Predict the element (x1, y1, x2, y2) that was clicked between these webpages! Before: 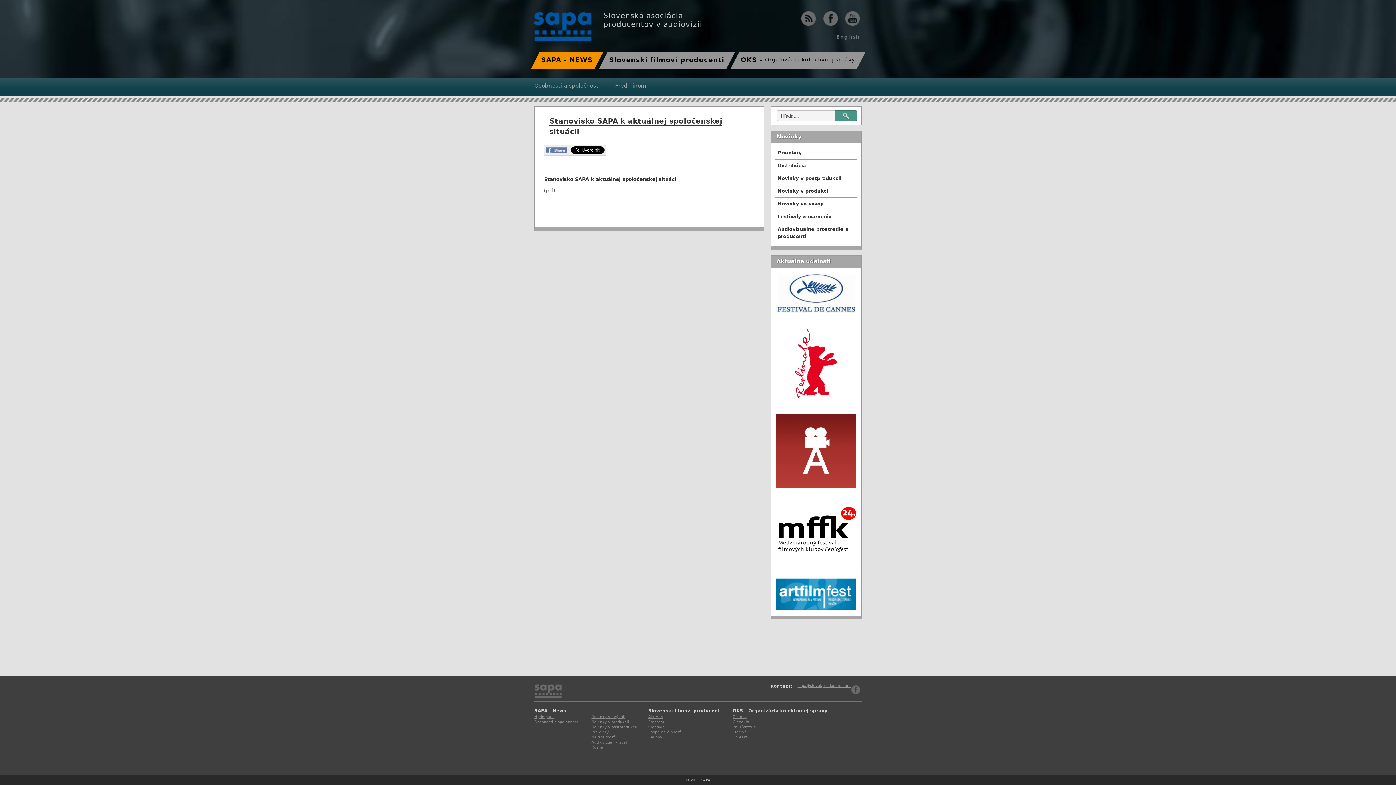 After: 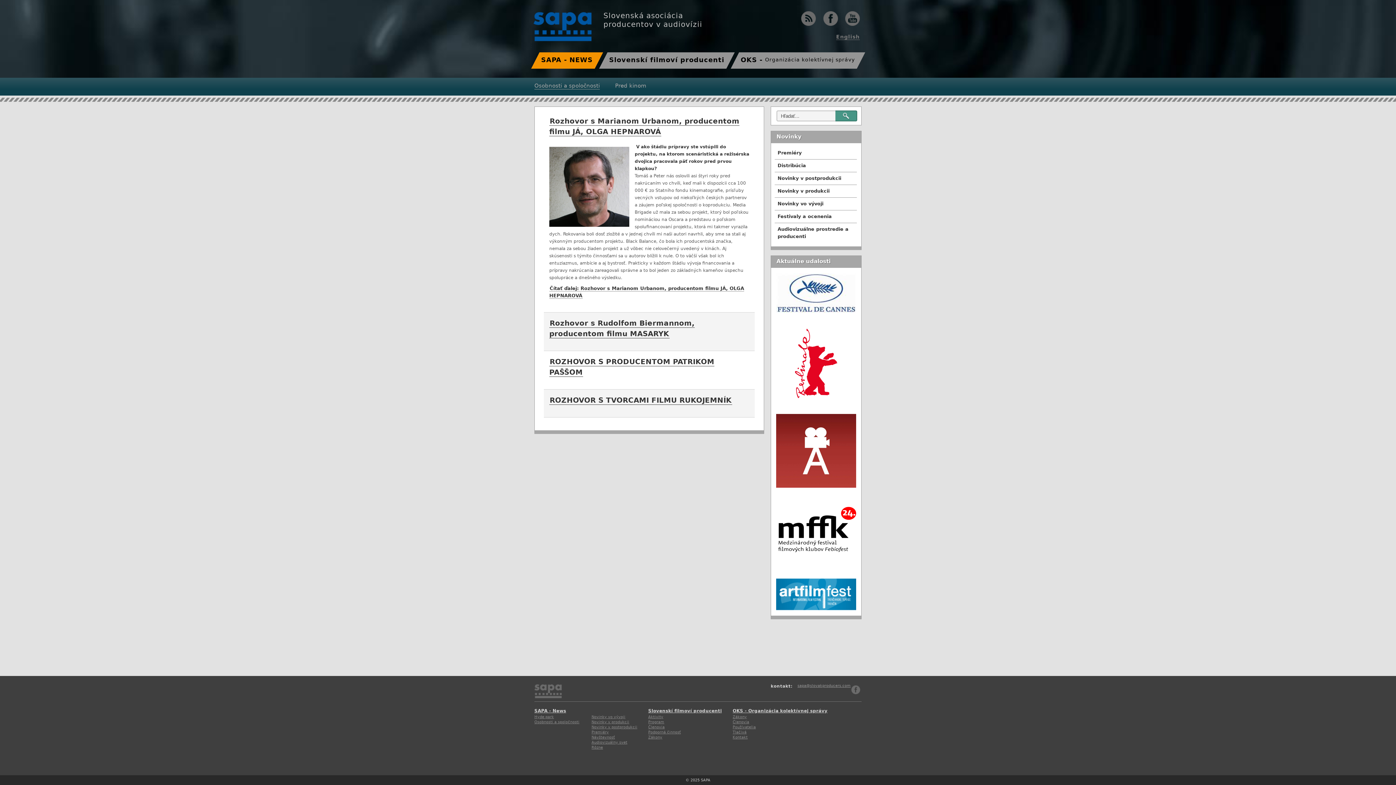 Action: label: Osobnosti a spoločnosti bbox: (534, 80, 600, 90)